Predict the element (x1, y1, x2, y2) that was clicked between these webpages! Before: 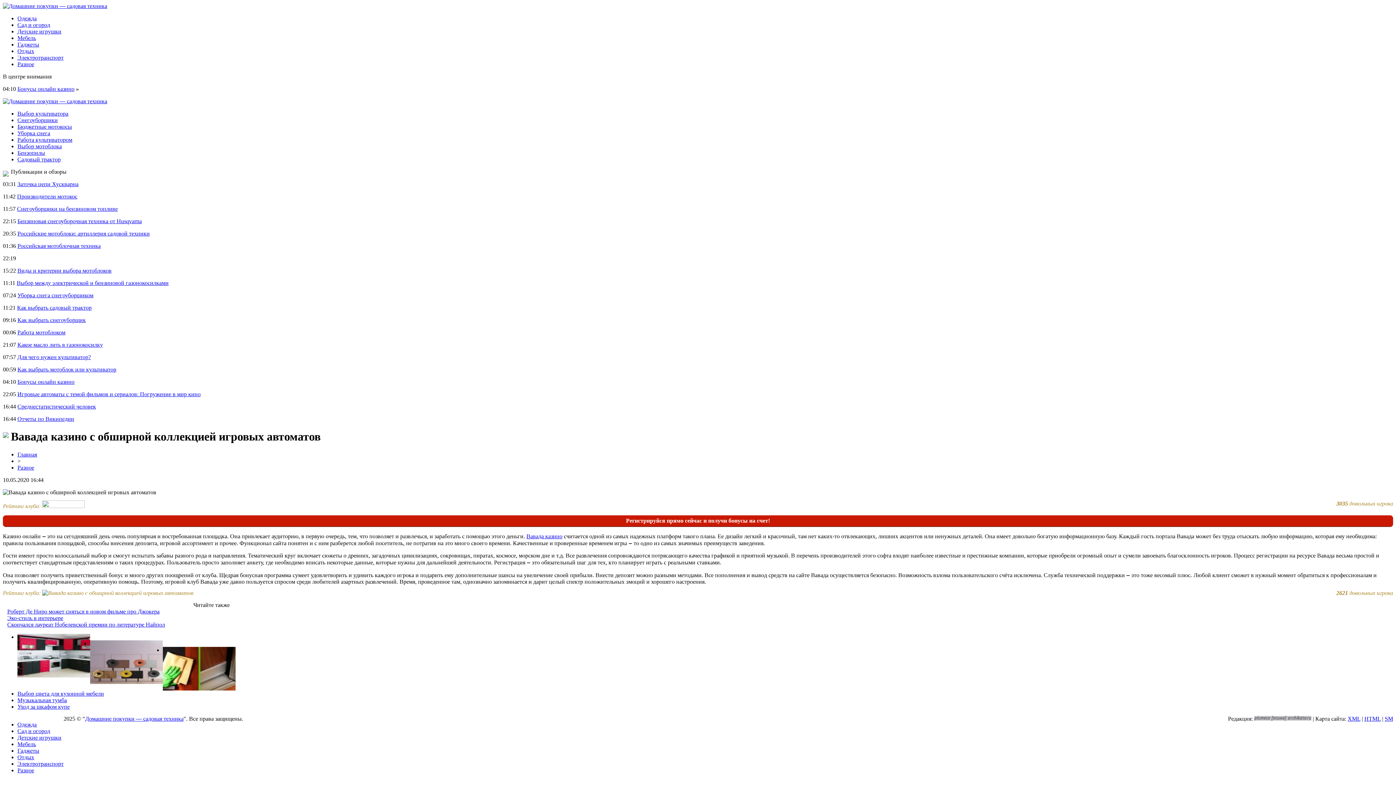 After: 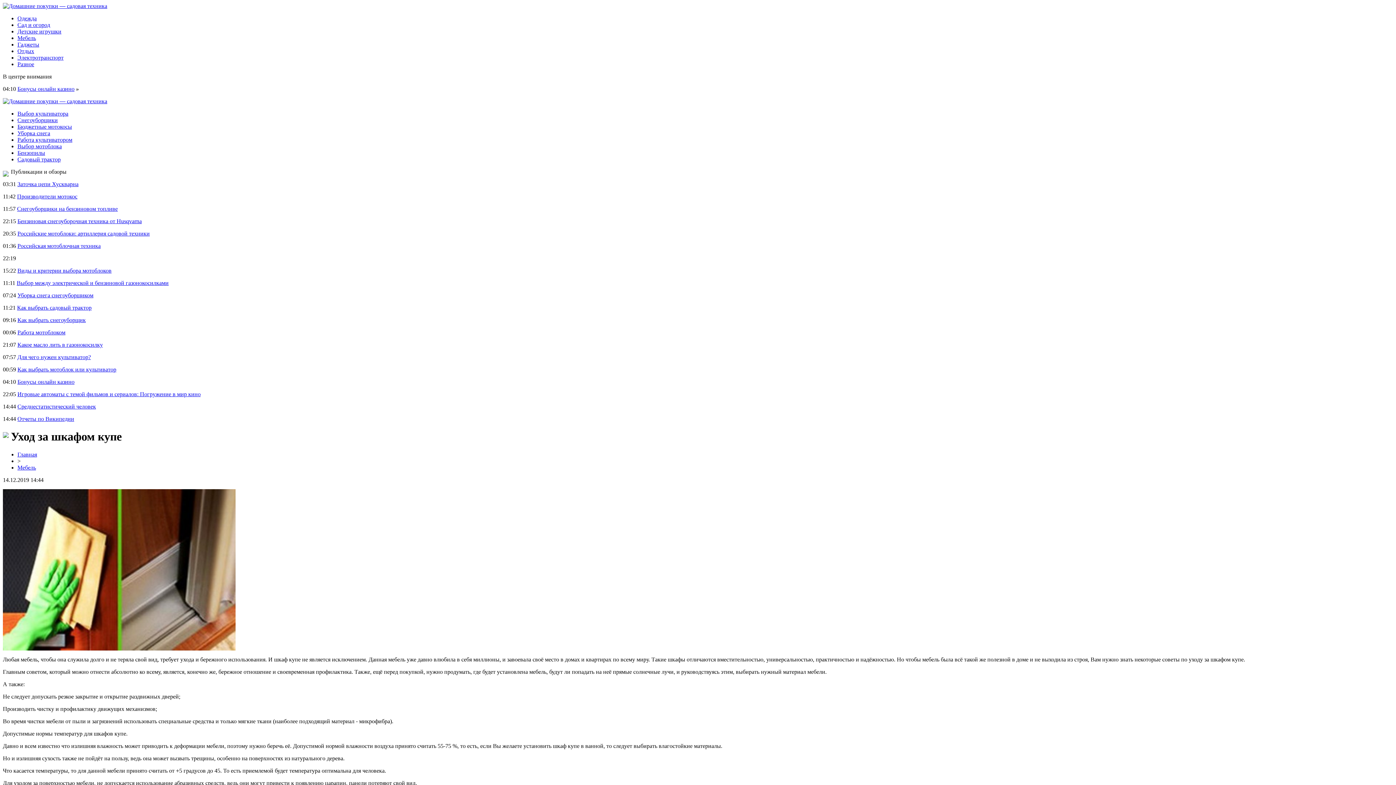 Action: label: Уход за шкафом купе bbox: (17, 703, 69, 710)